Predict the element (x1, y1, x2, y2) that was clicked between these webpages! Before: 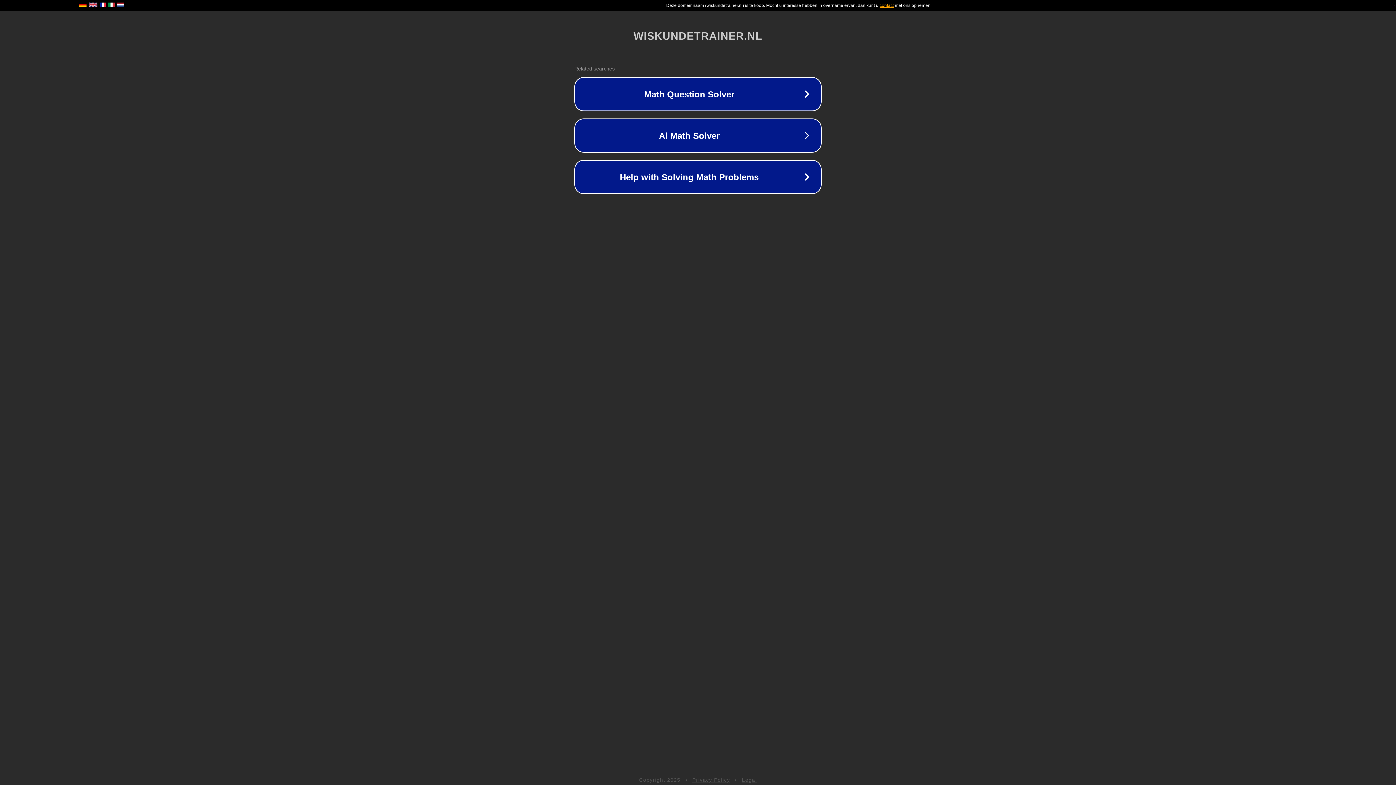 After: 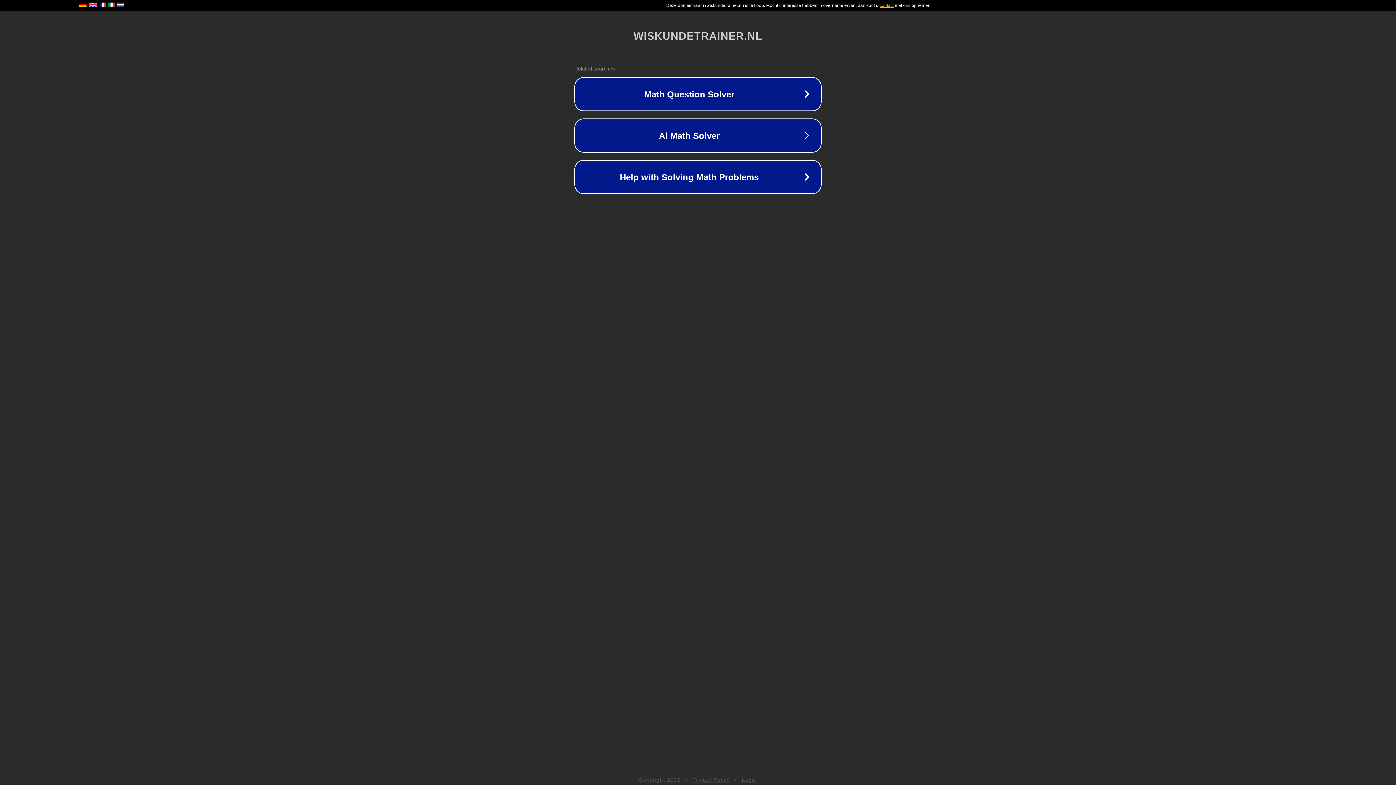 Action: bbox: (692, 777, 730, 783) label: Privacy Policy